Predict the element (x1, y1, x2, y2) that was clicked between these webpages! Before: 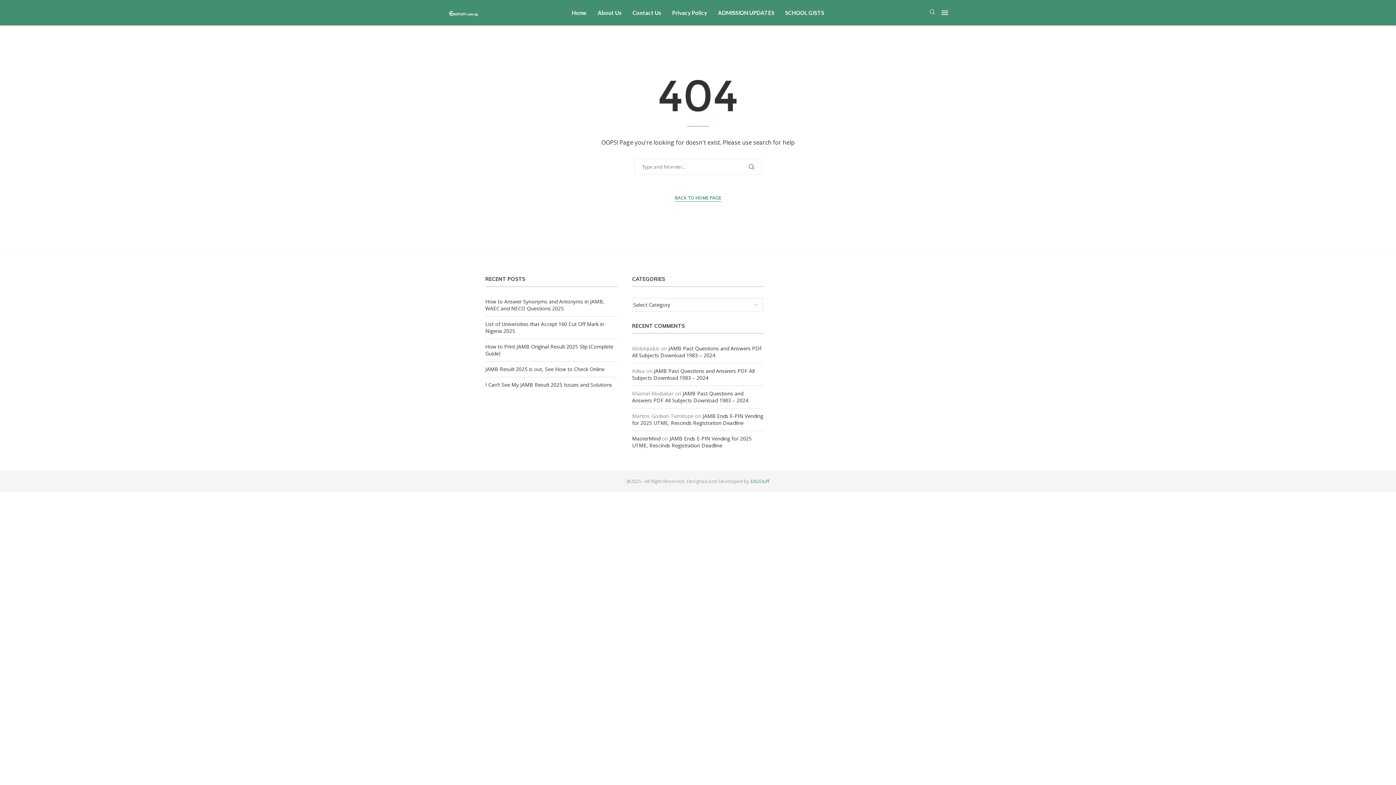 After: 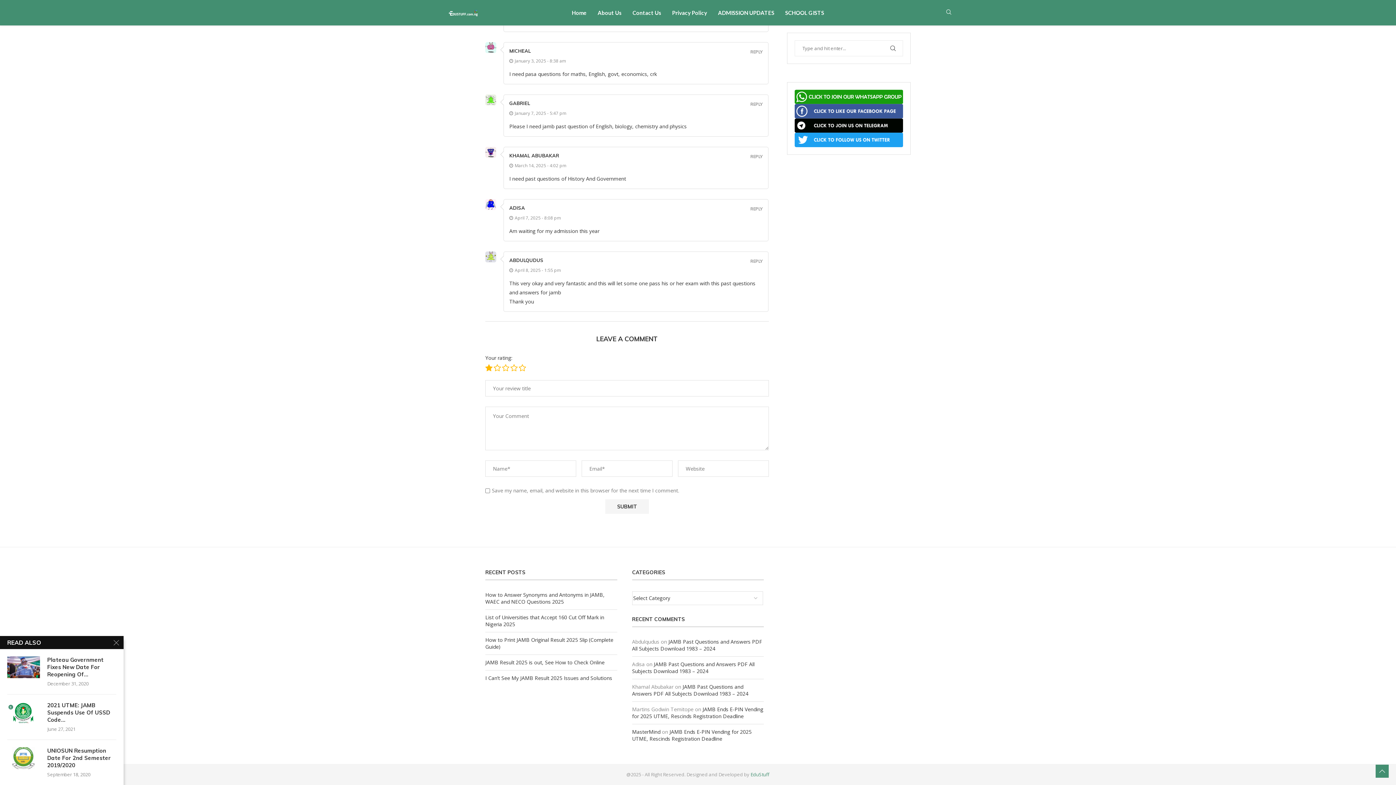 Action: bbox: (632, 390, 748, 404) label: JAMB Past Questions and Answers PDF All Subjects Download 1983 – 2024